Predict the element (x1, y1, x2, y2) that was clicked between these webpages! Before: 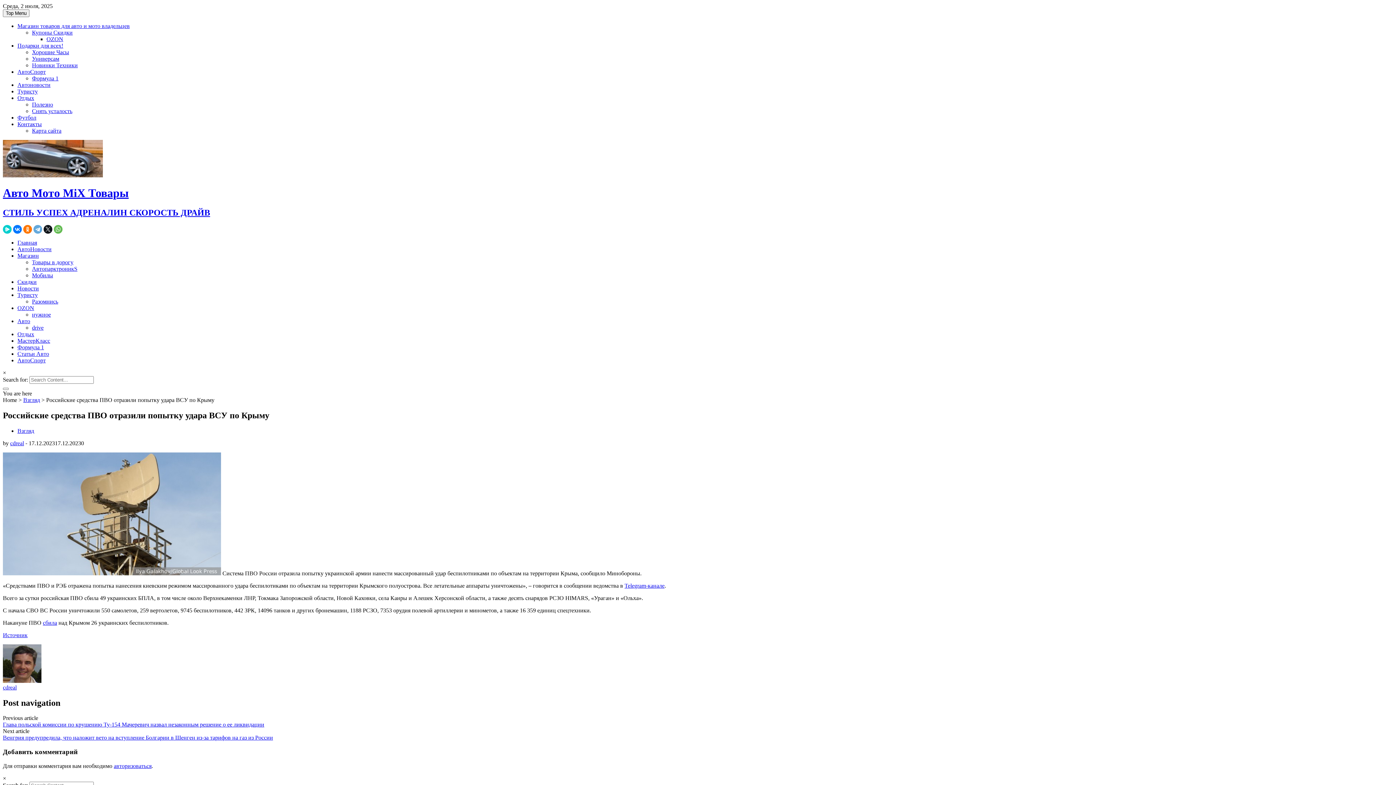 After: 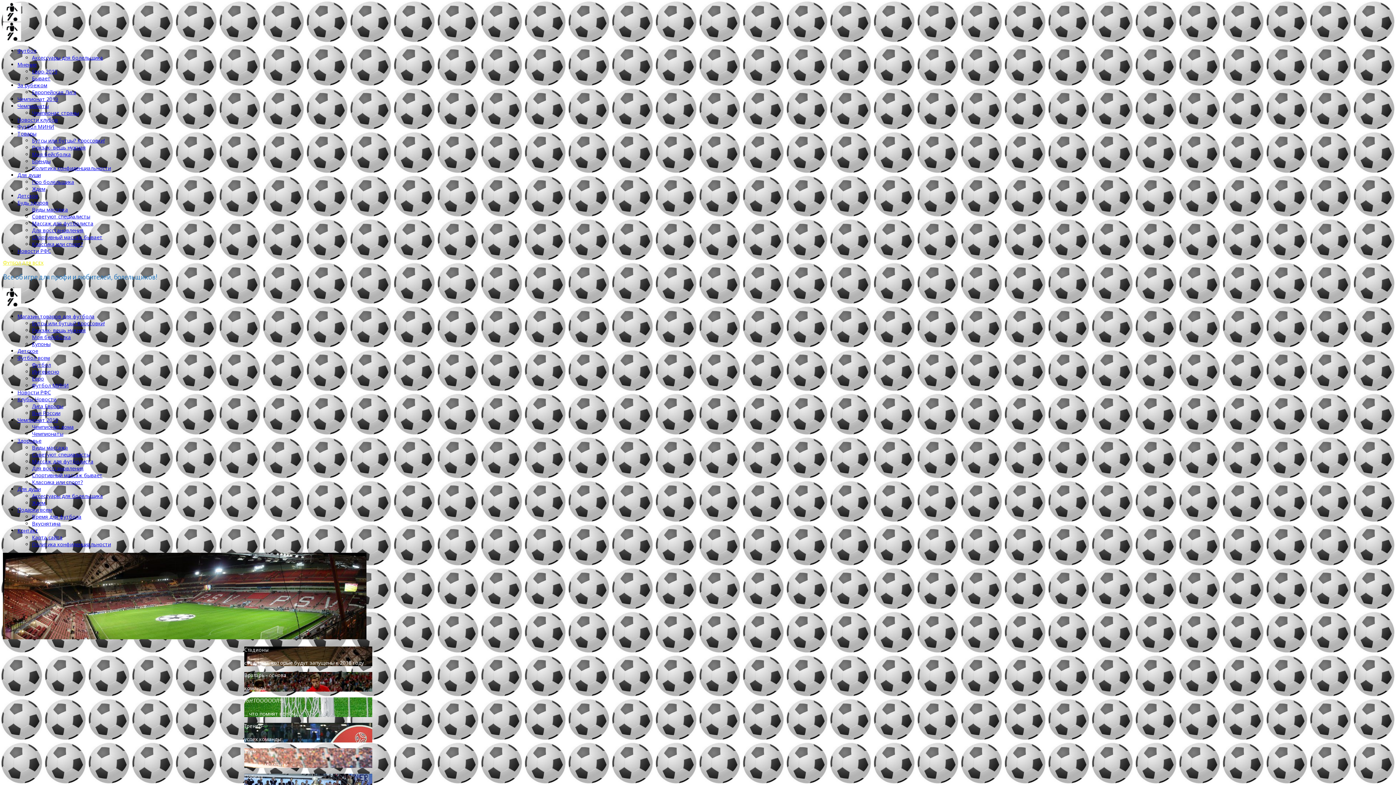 Action: label: Футбол bbox: (17, 114, 36, 120)